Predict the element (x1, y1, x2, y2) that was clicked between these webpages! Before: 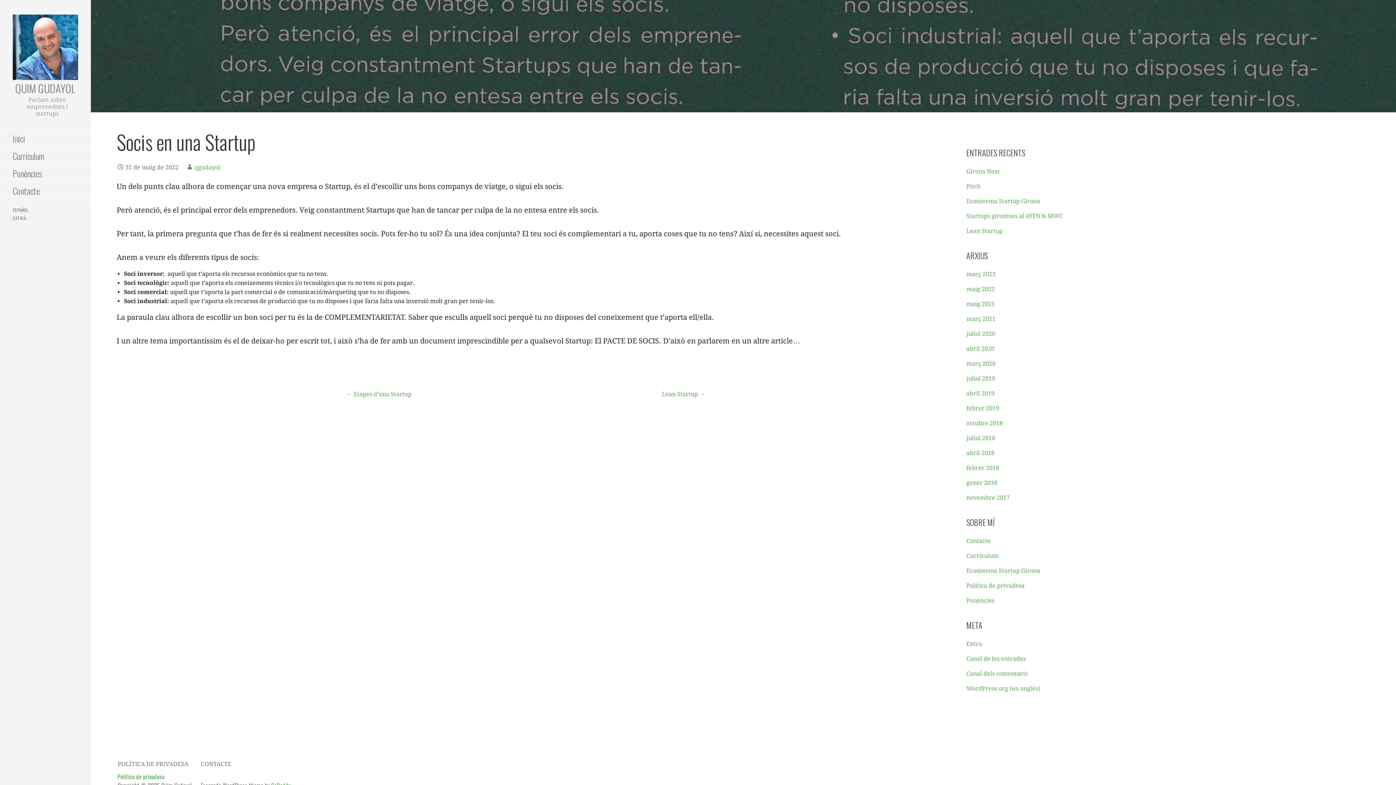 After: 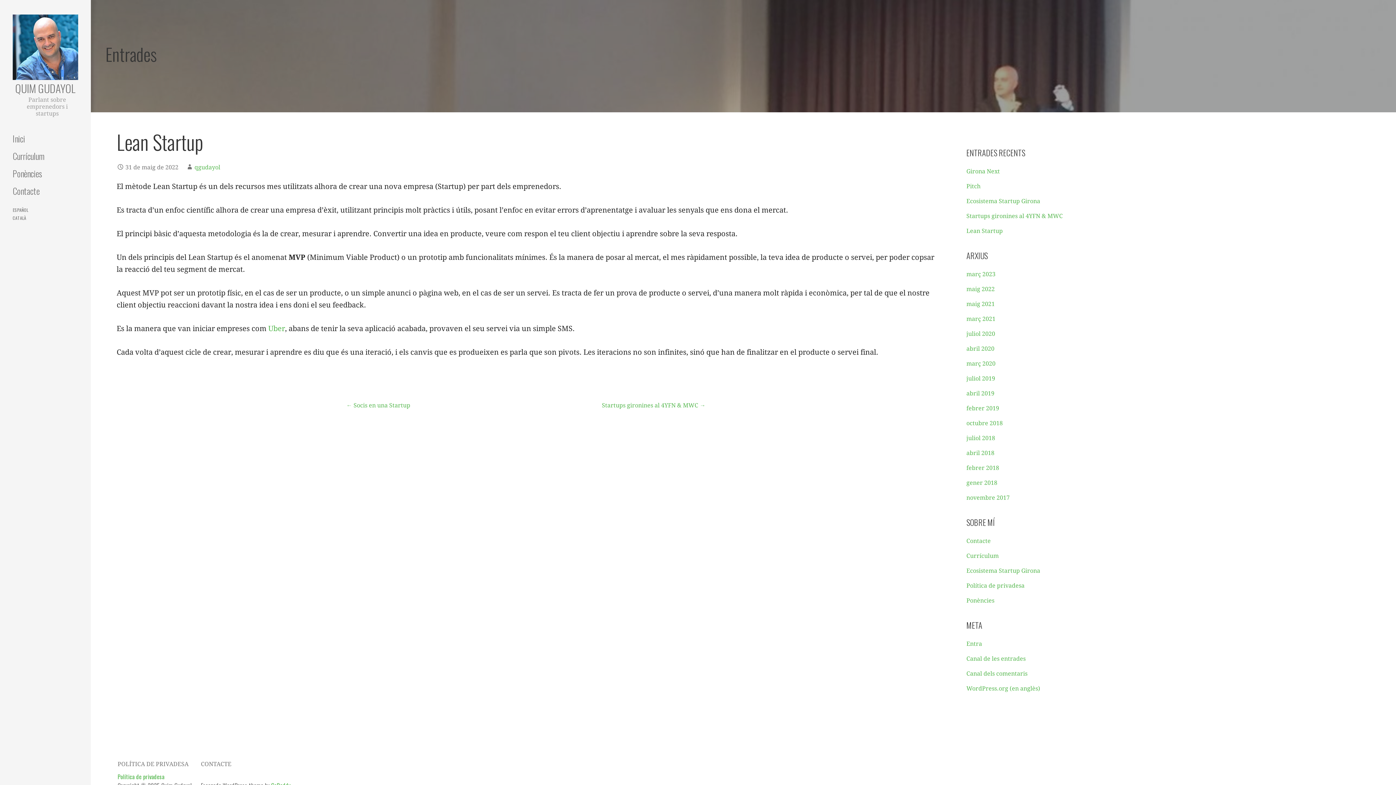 Action: label: Lean Startup bbox: (966, 227, 1003, 234)